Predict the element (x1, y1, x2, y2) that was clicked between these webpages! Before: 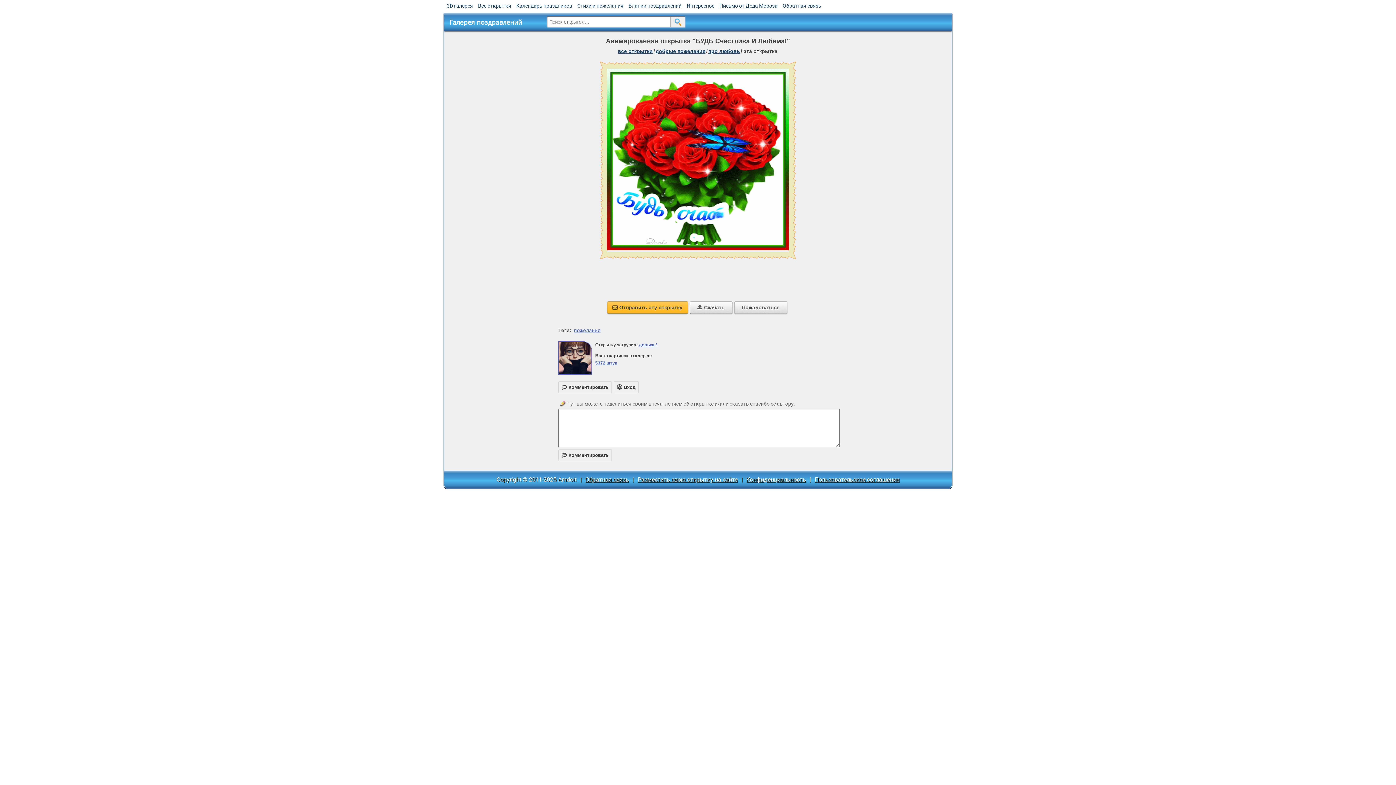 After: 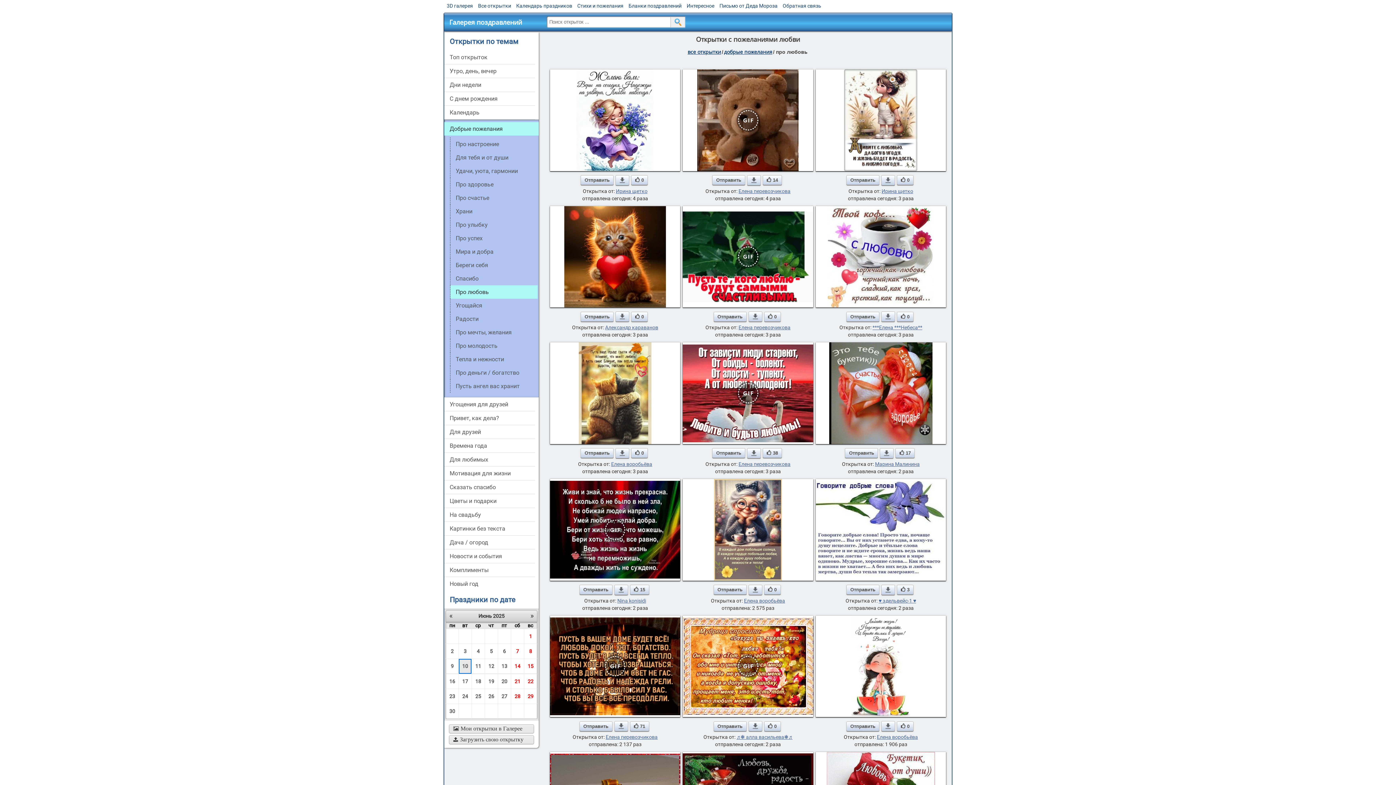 Action: label: про любовь bbox: (708, 48, 740, 54)